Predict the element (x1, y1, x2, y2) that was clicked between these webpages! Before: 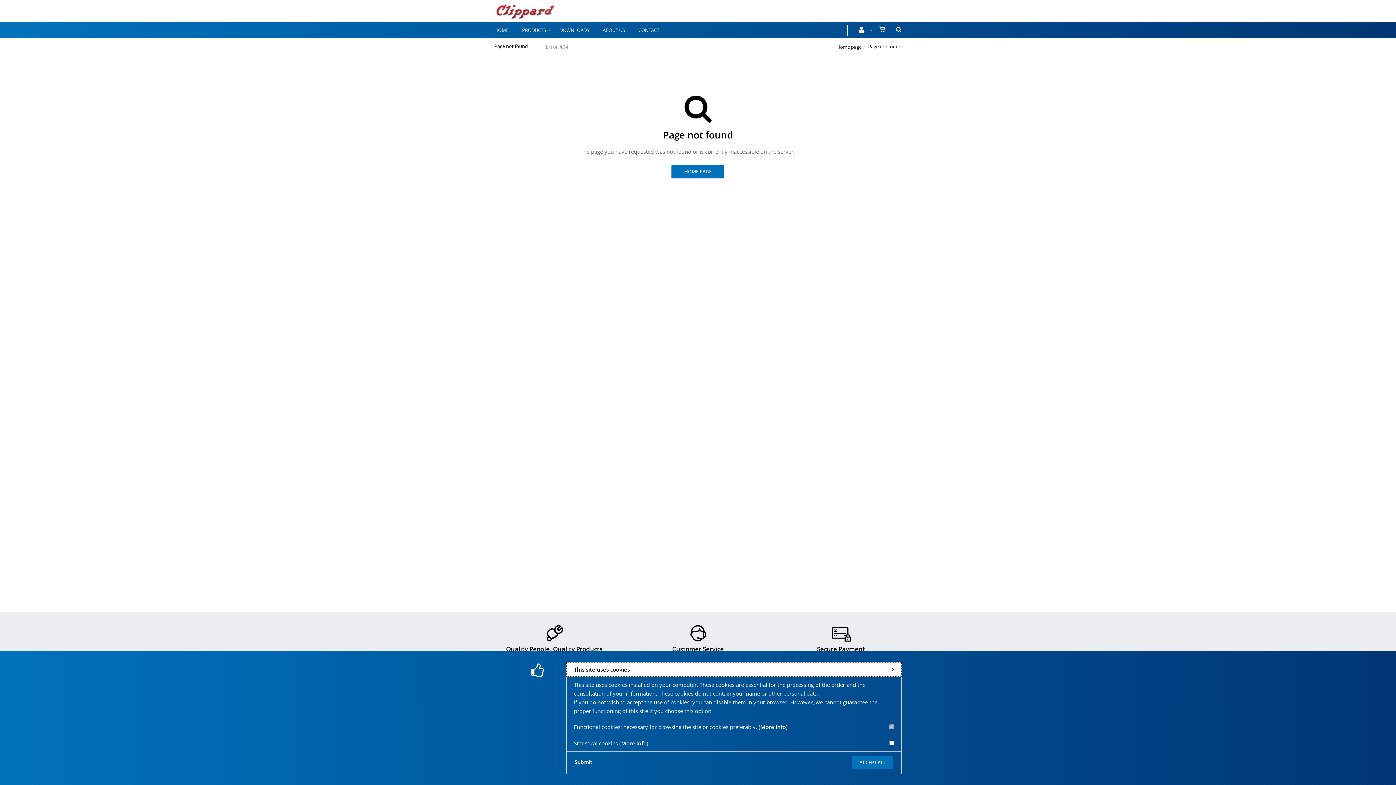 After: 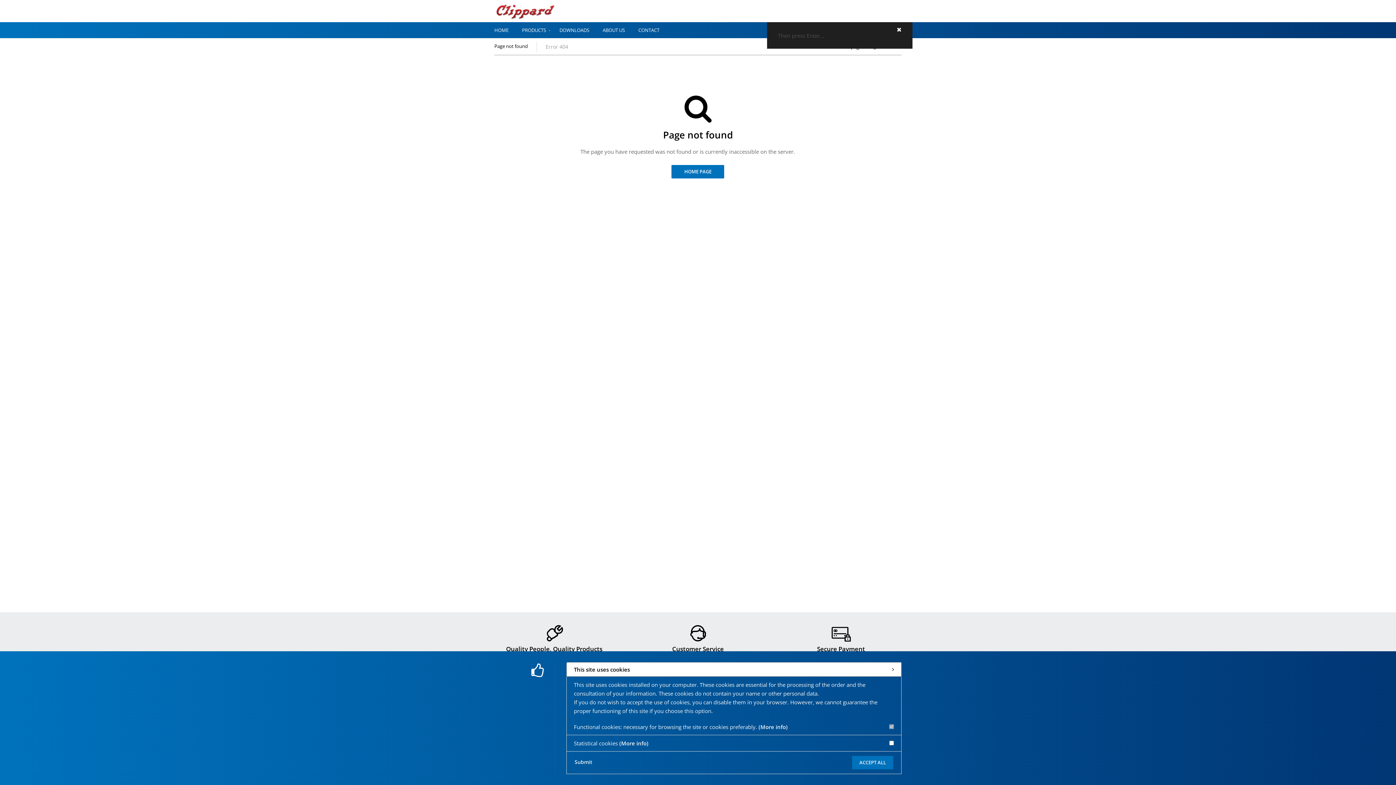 Action: bbox: (892, 22, 901, 36)